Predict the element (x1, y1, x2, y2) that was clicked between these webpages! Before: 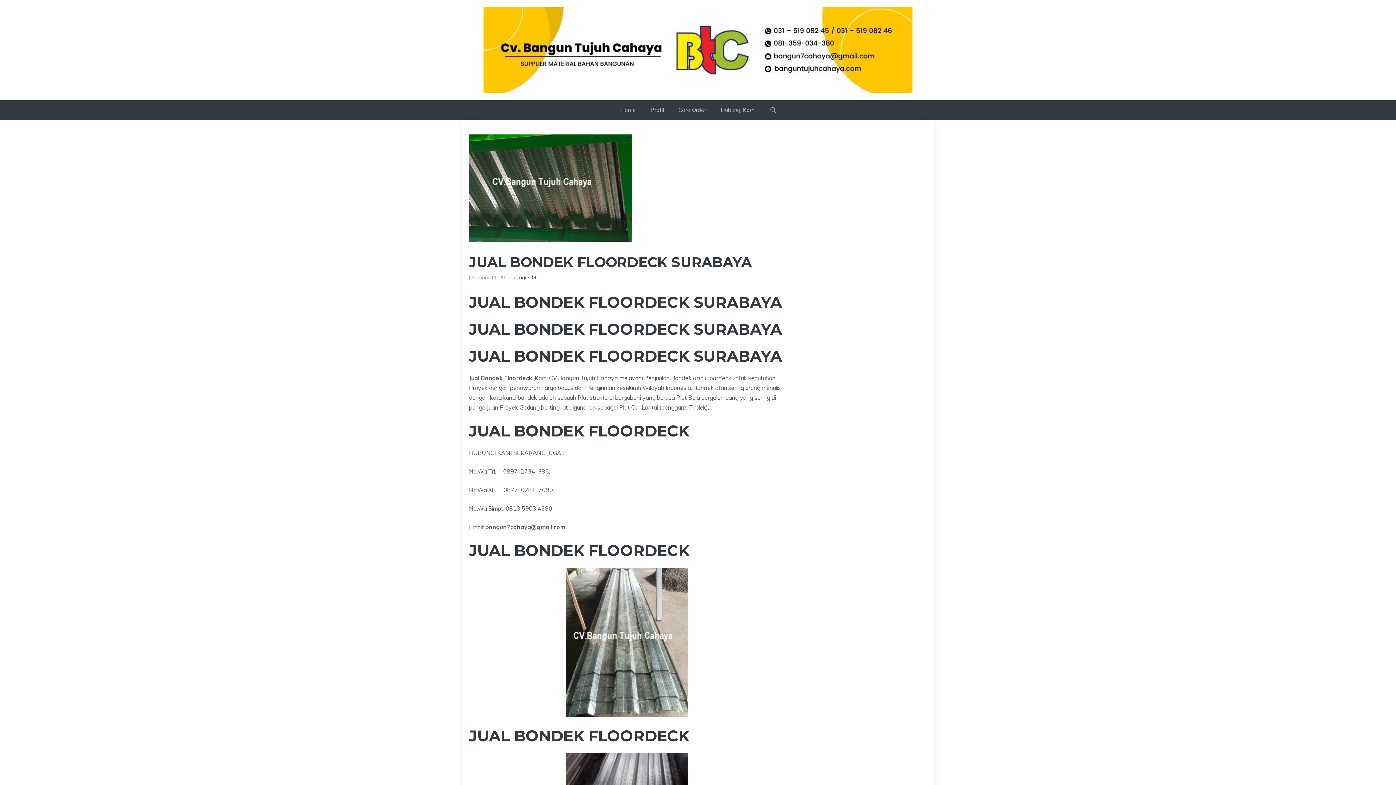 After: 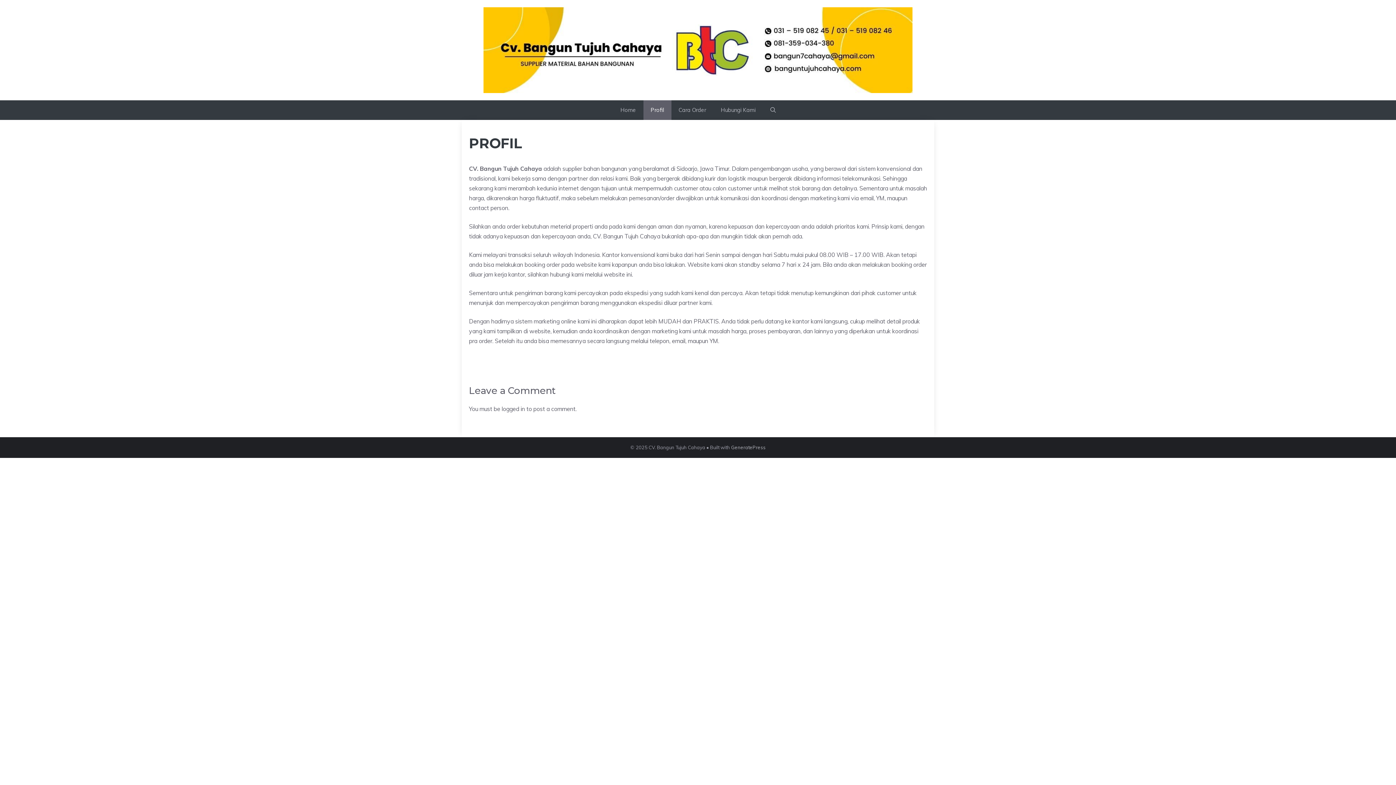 Action: label: Profil bbox: (643, 100, 671, 120)